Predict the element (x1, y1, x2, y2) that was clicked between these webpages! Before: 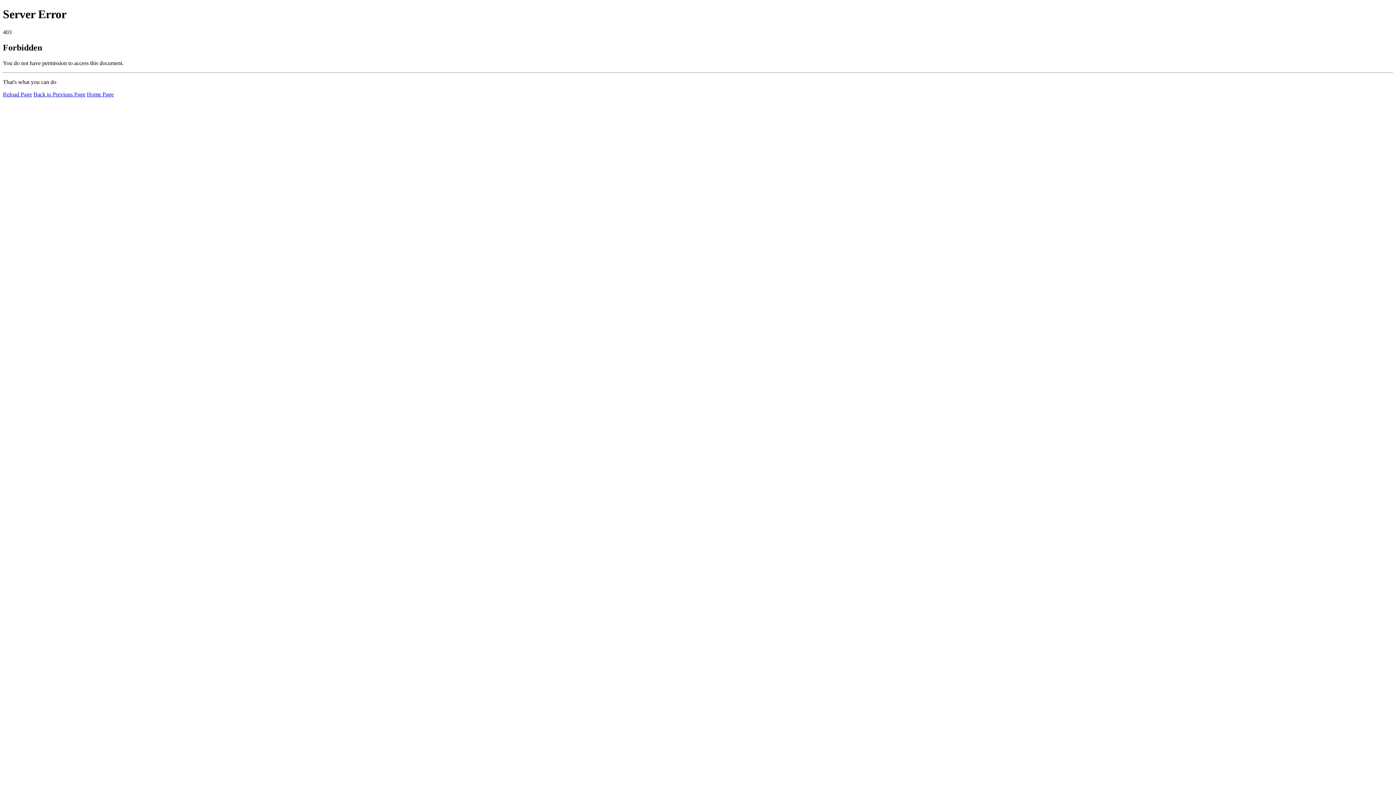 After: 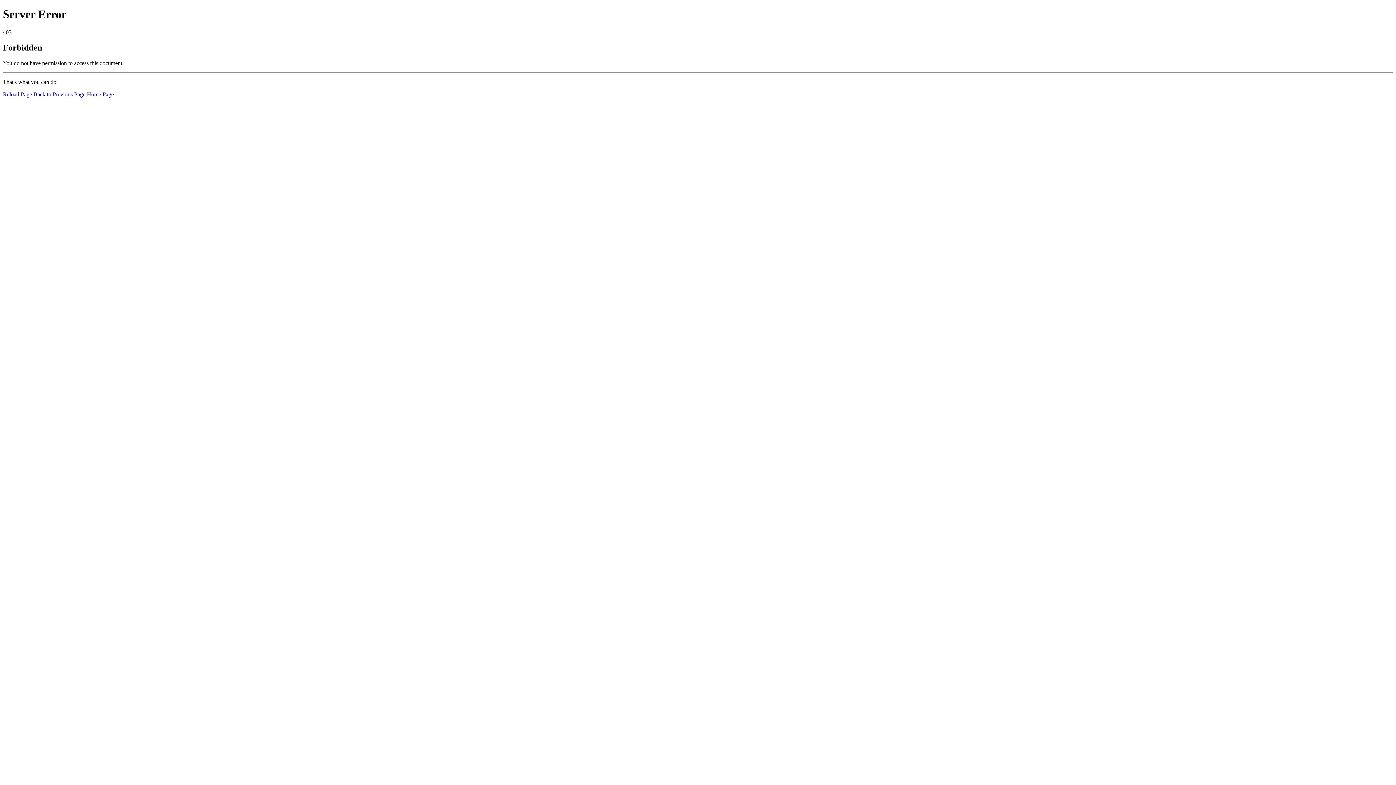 Action: bbox: (2, 91, 32, 97) label: Reload Page